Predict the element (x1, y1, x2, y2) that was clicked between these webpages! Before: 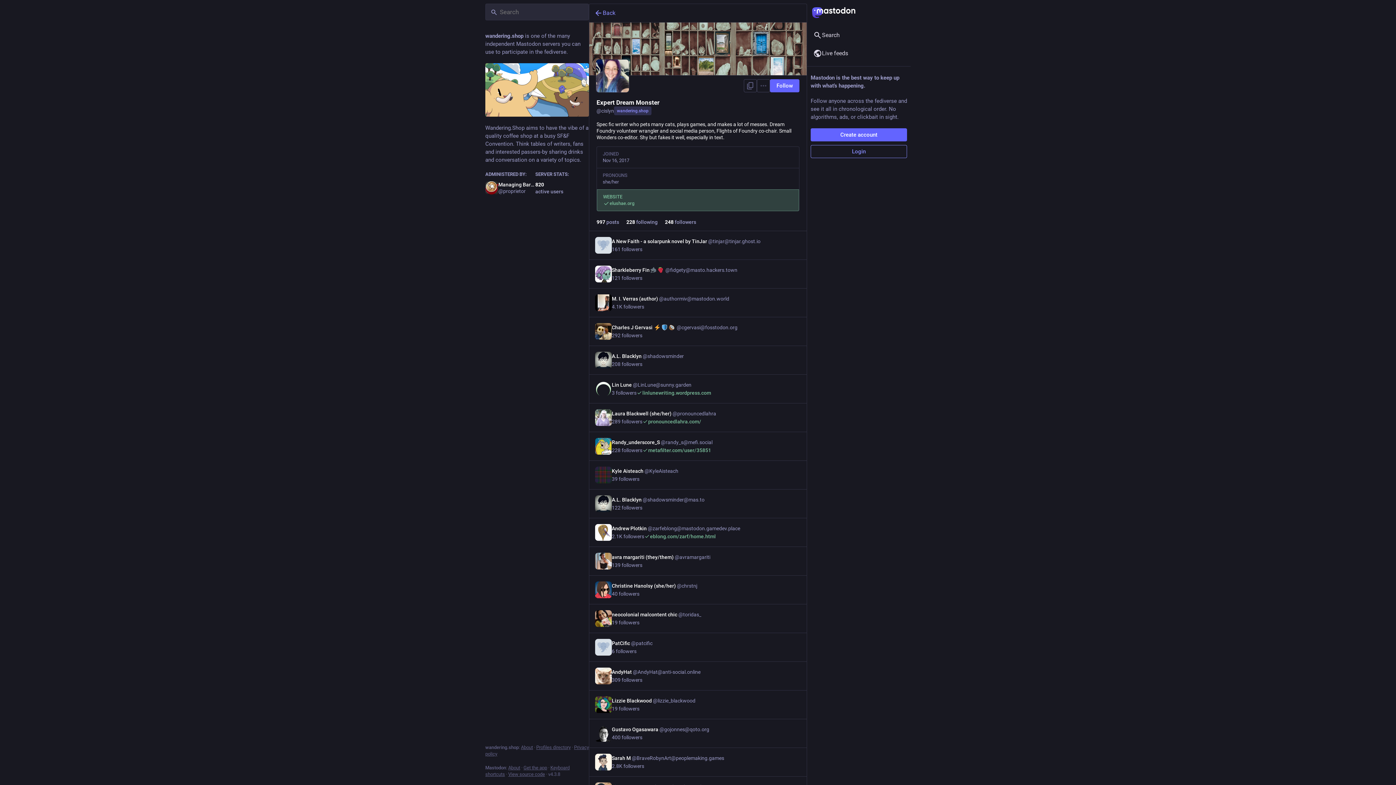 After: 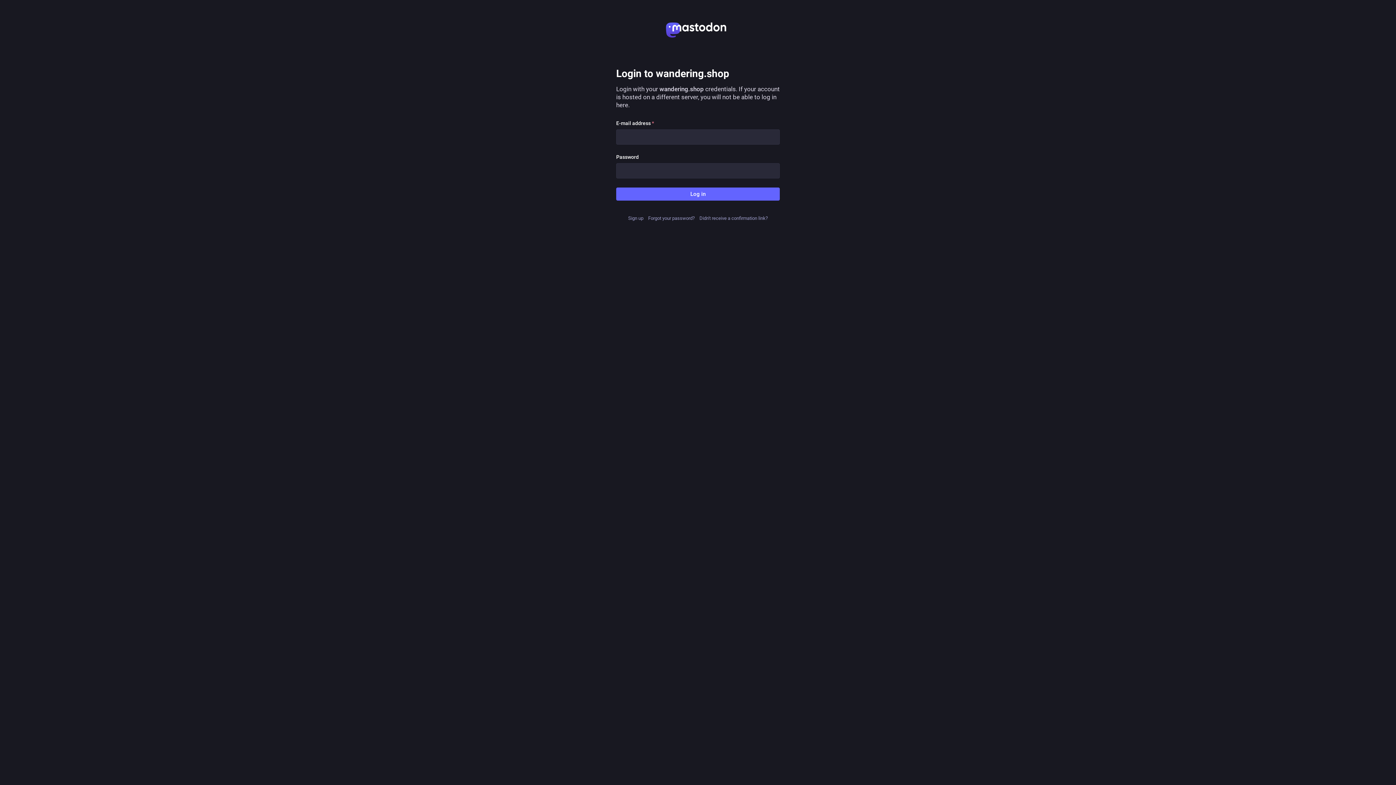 Action: label: Login bbox: (810, 145, 907, 158)